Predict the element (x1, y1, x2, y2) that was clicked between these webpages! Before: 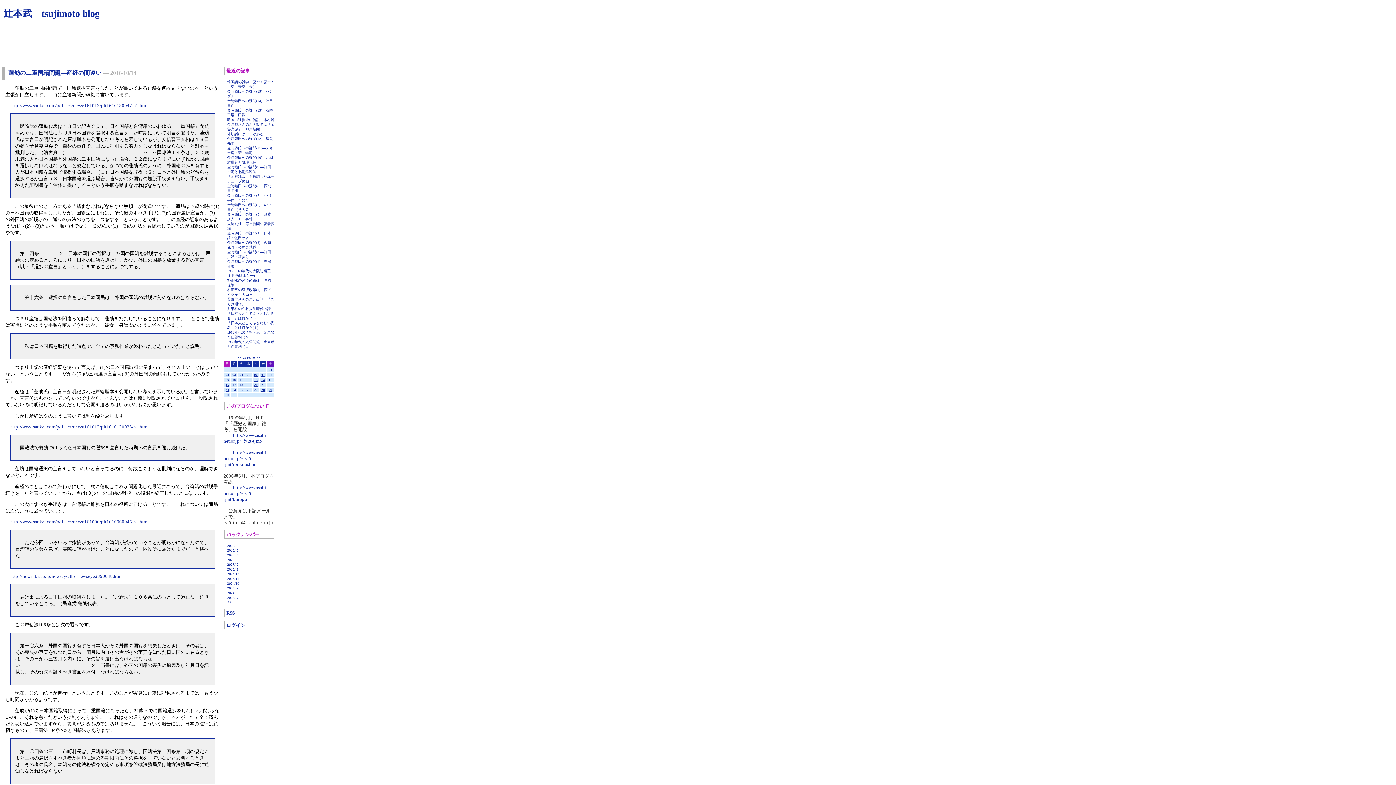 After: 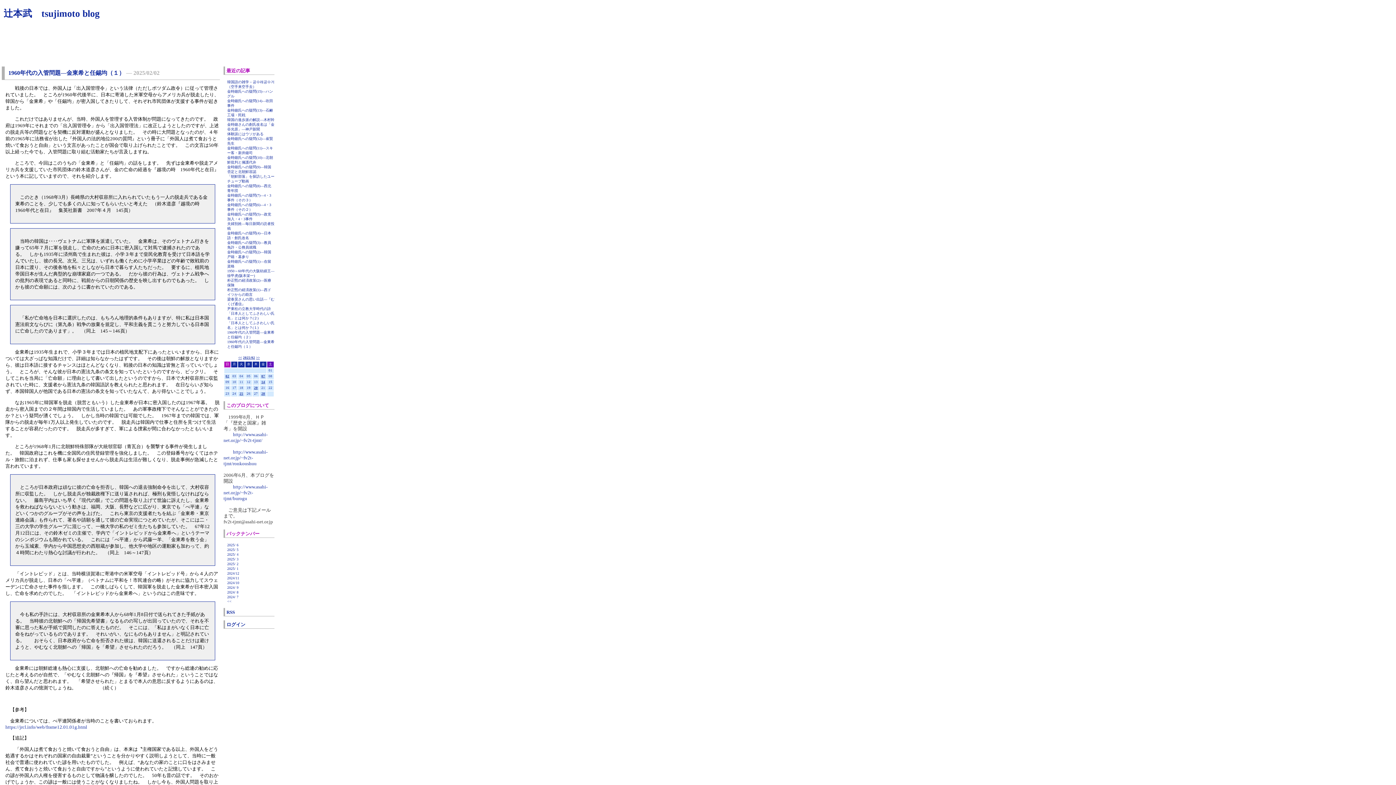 Action: bbox: (227, 562, 238, 566) label: 2025/ 2